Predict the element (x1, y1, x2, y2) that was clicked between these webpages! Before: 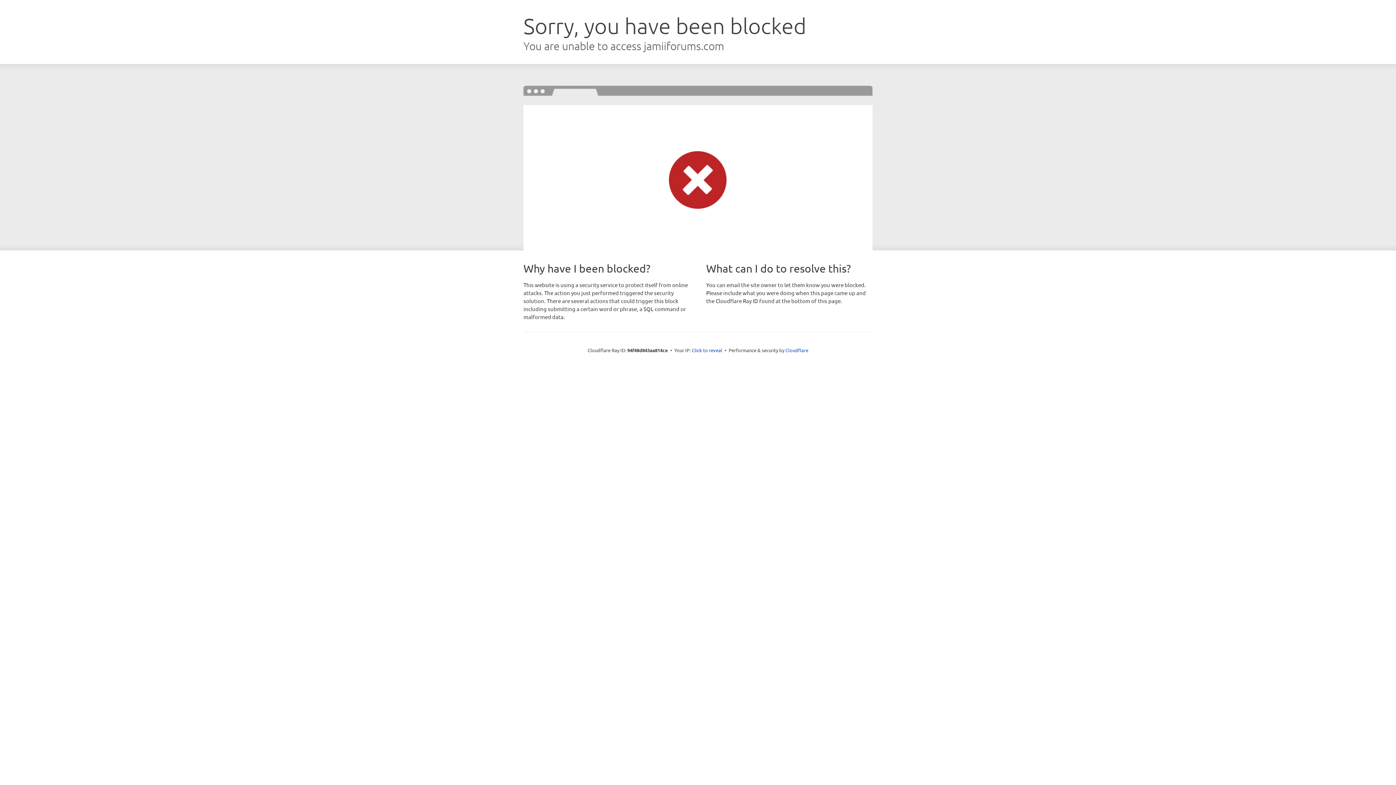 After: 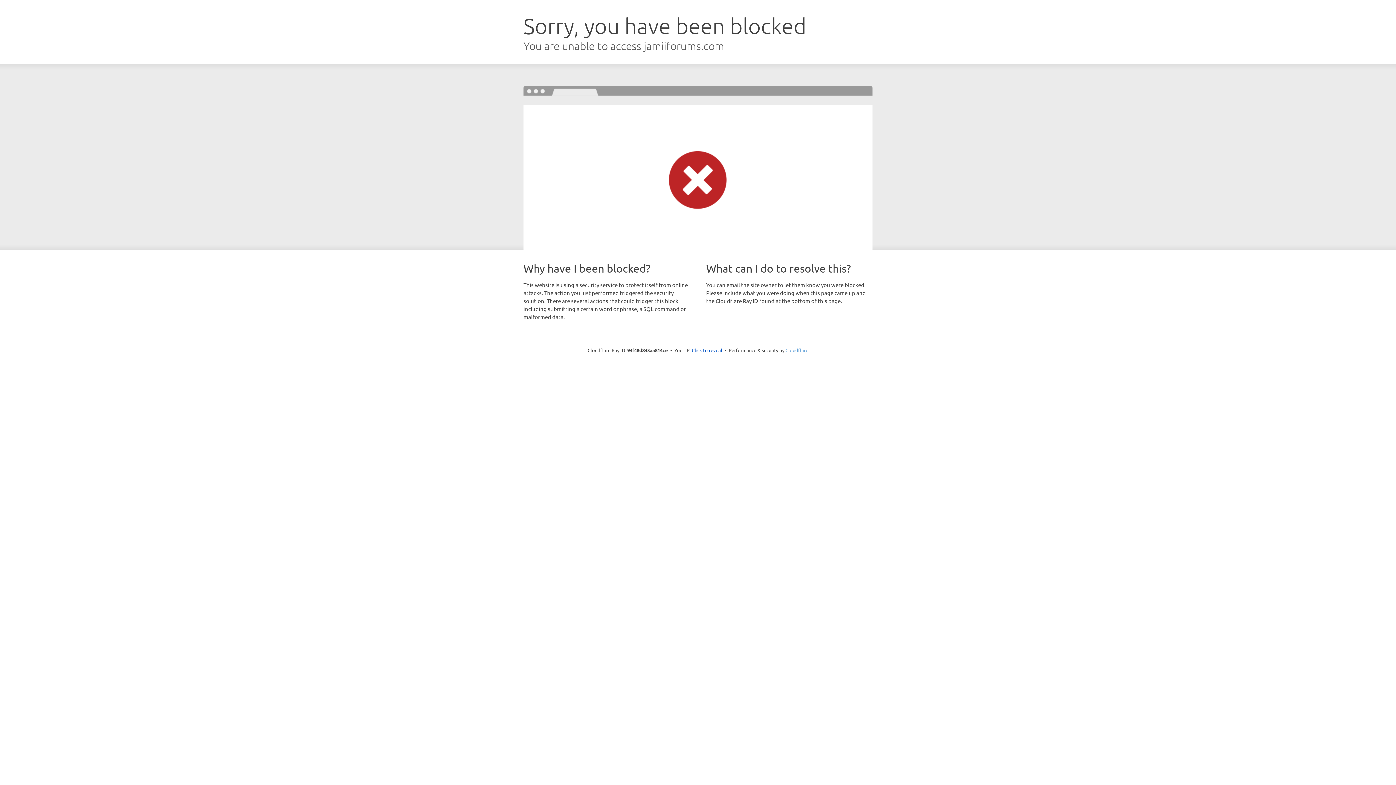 Action: bbox: (785, 347, 808, 353) label: Cloudflare